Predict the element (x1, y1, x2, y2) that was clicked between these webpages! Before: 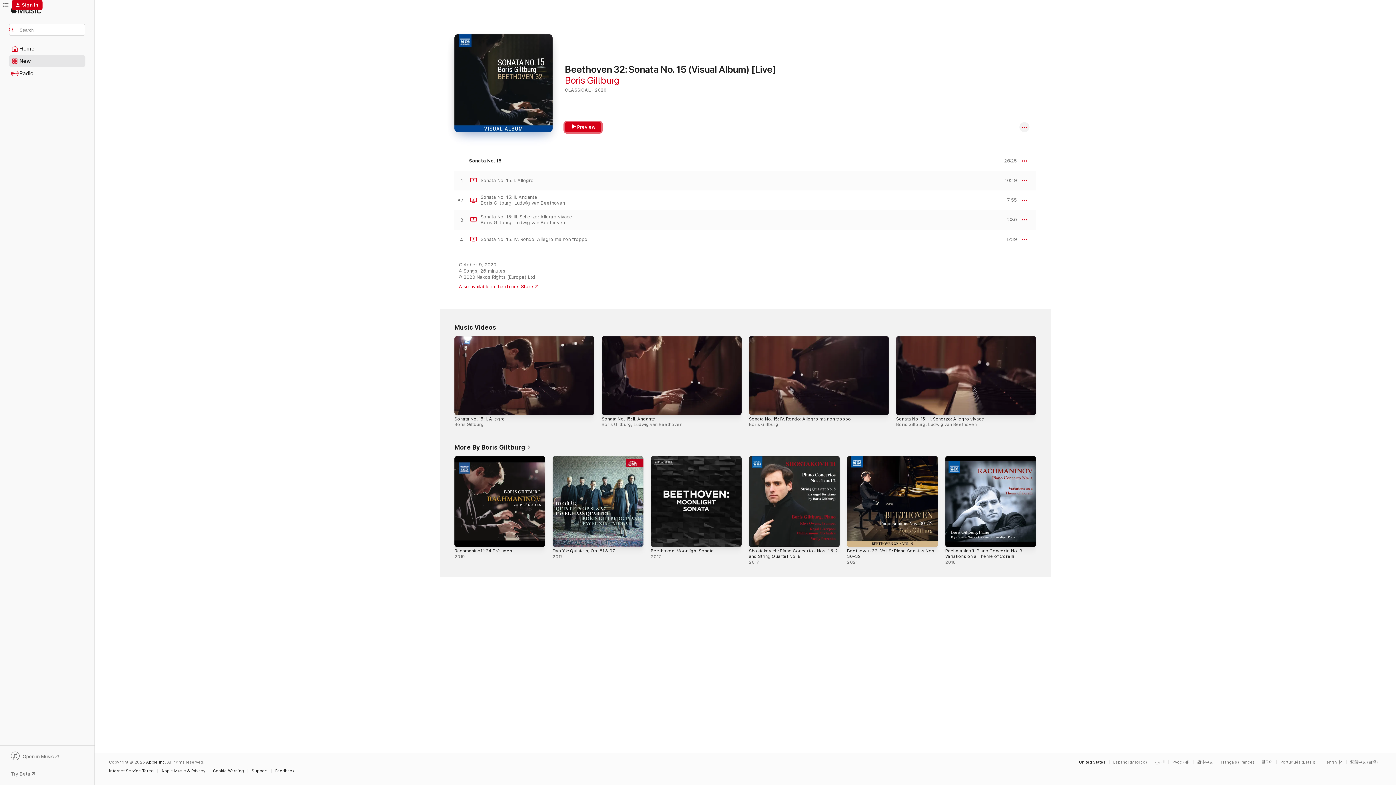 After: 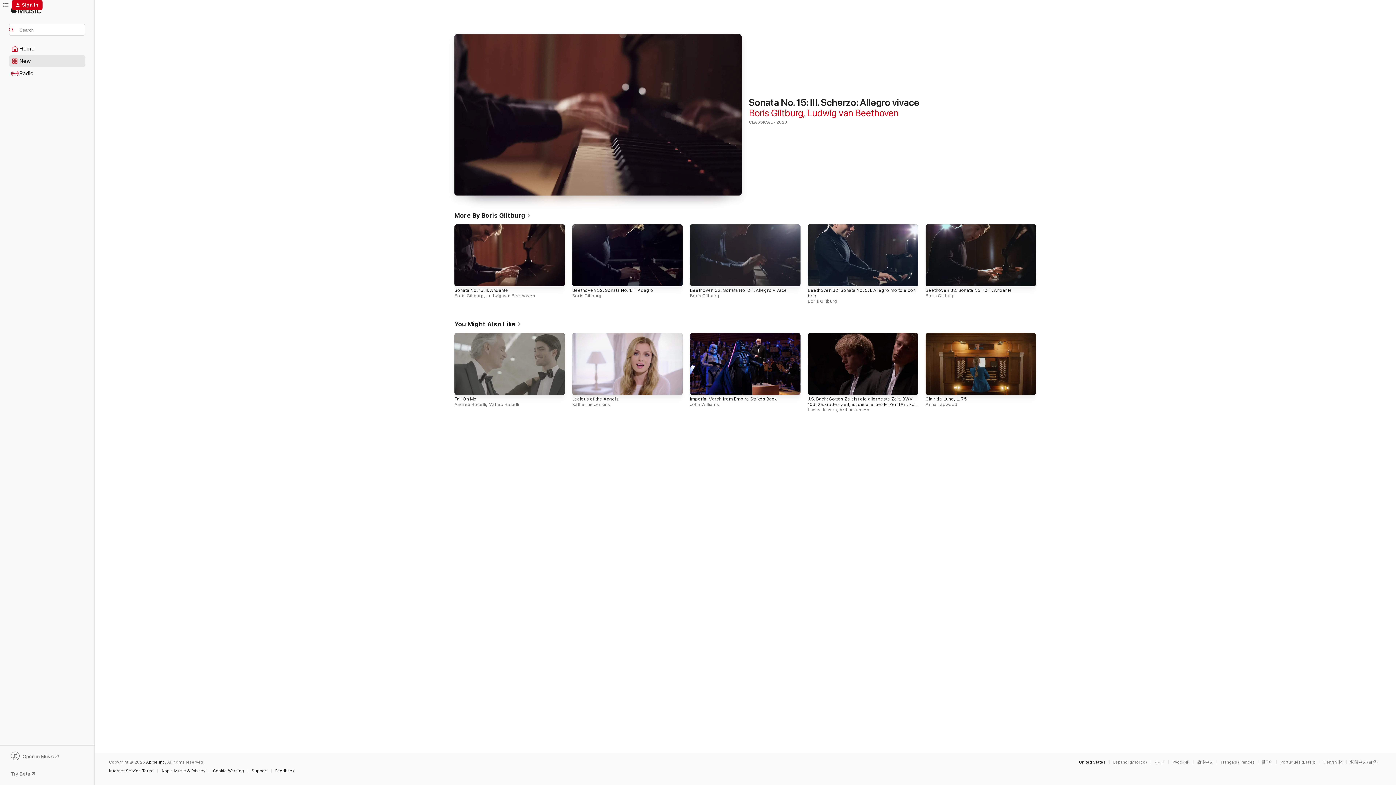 Action: label: Sonata No. 15: III. Scherzo: Allegro vivace bbox: (480, 214, 572, 220)